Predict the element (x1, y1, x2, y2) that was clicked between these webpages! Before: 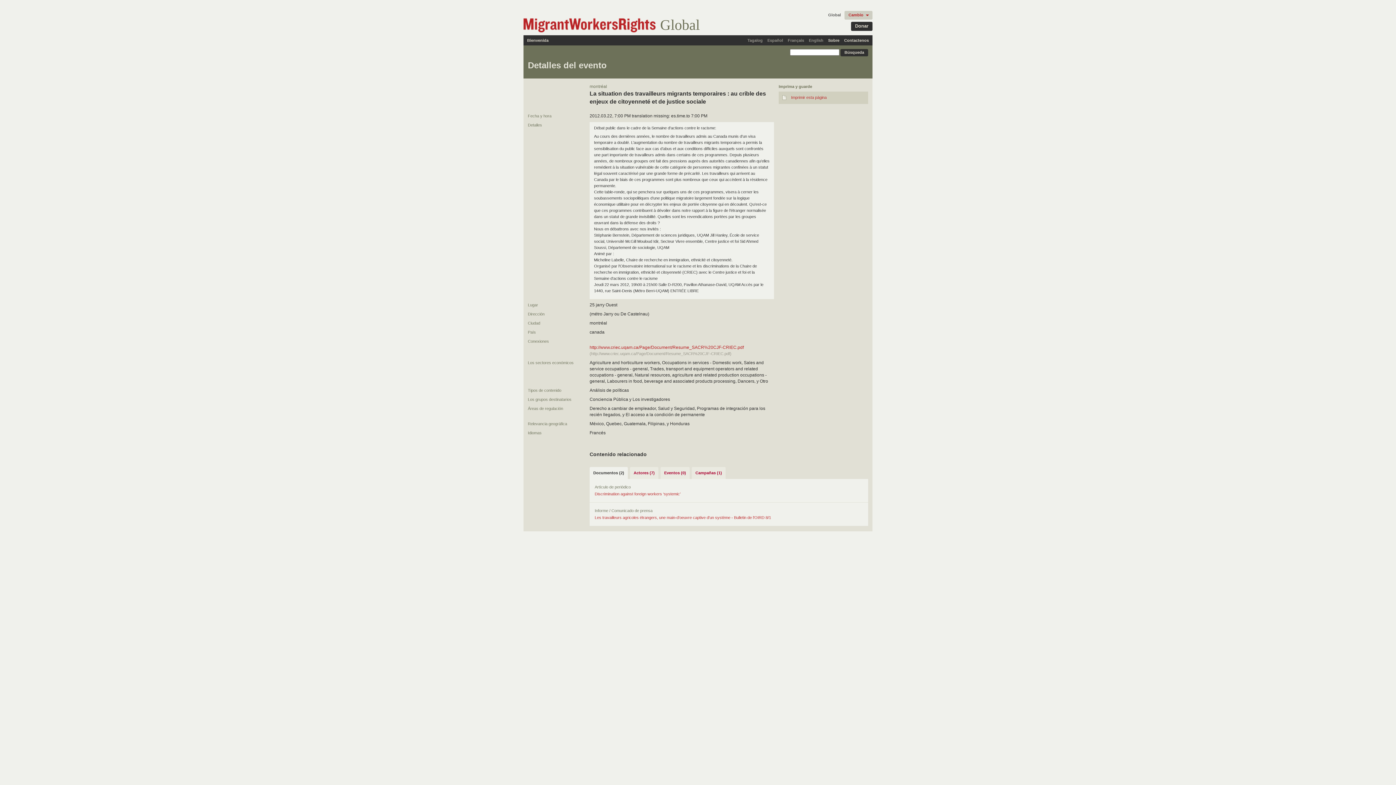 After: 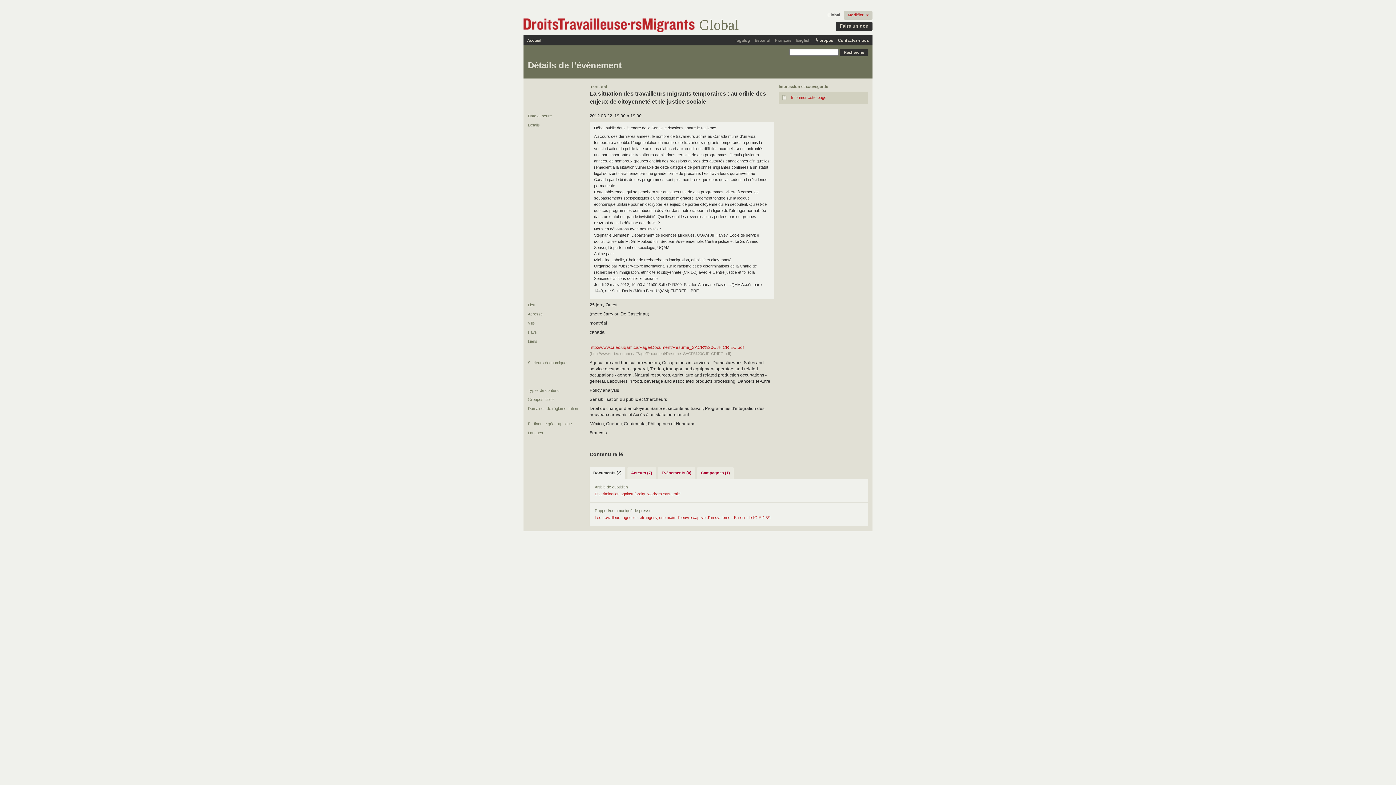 Action: bbox: (788, 38, 804, 42) label: Français